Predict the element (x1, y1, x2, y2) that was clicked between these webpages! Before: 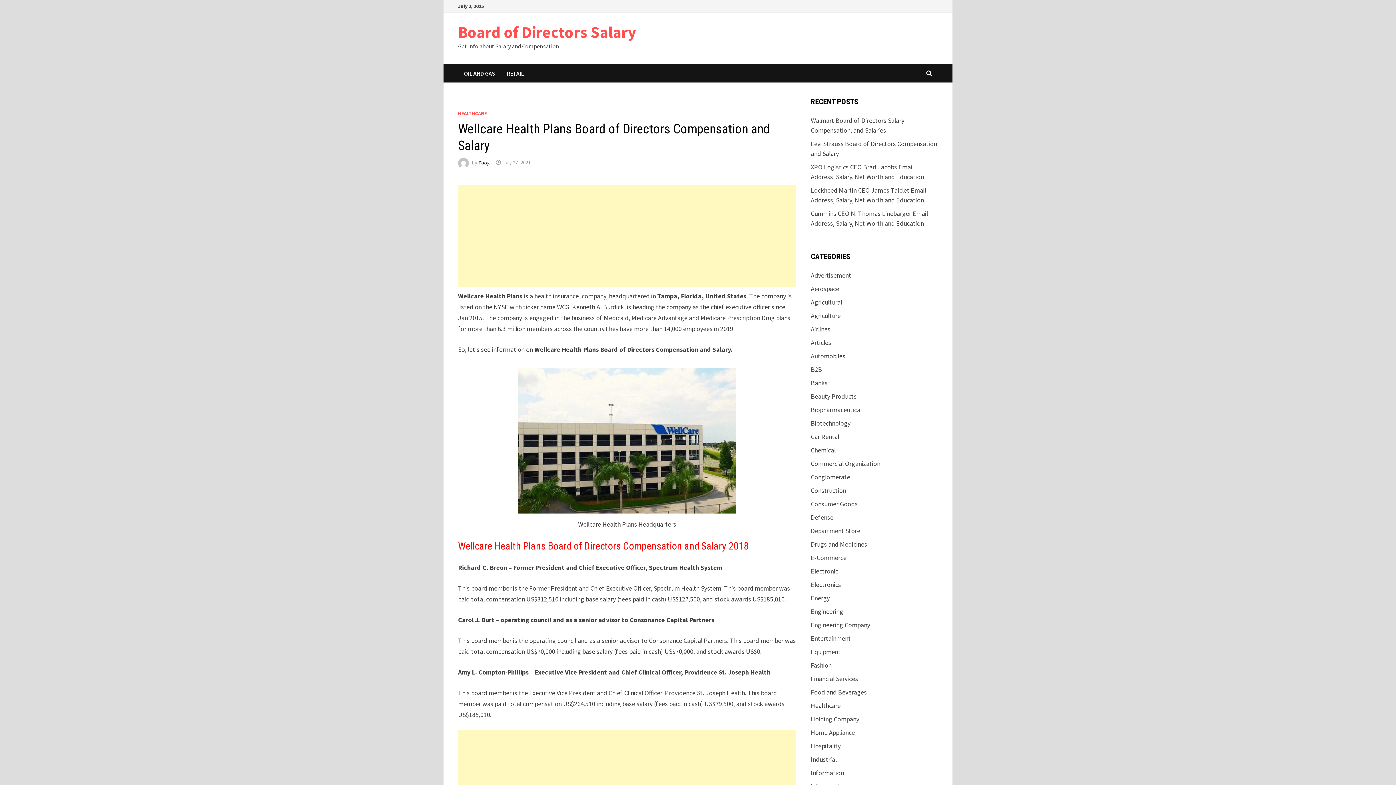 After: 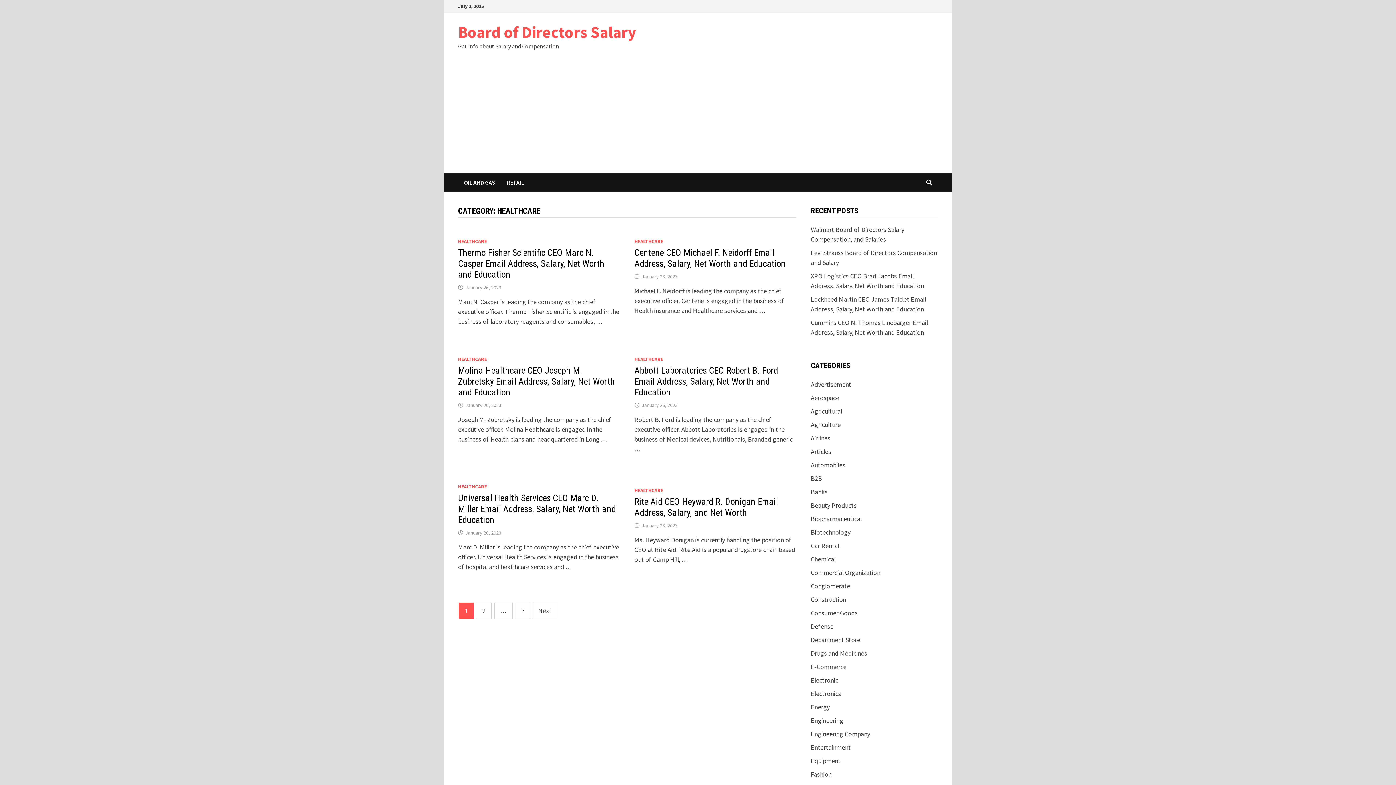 Action: bbox: (458, 110, 486, 116) label: HEALTHCARE